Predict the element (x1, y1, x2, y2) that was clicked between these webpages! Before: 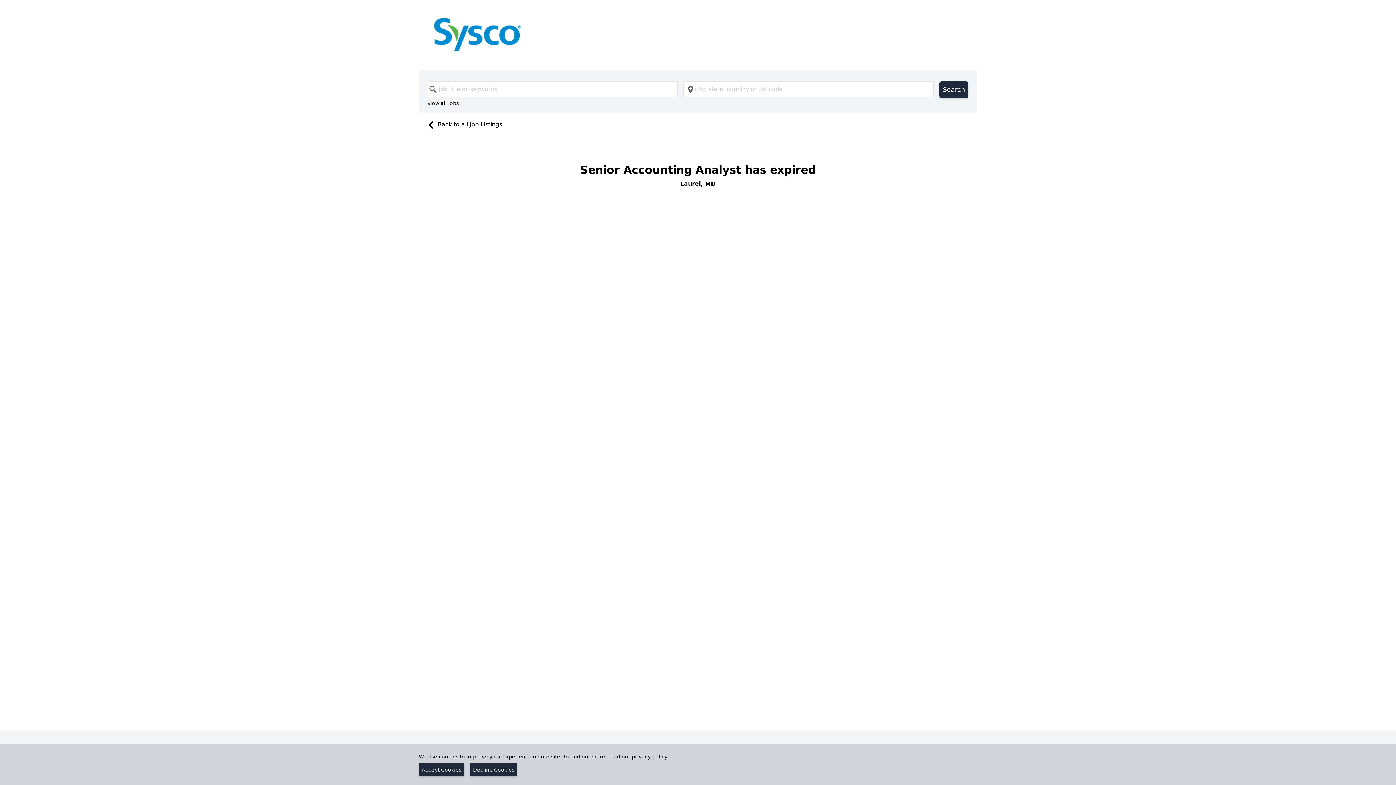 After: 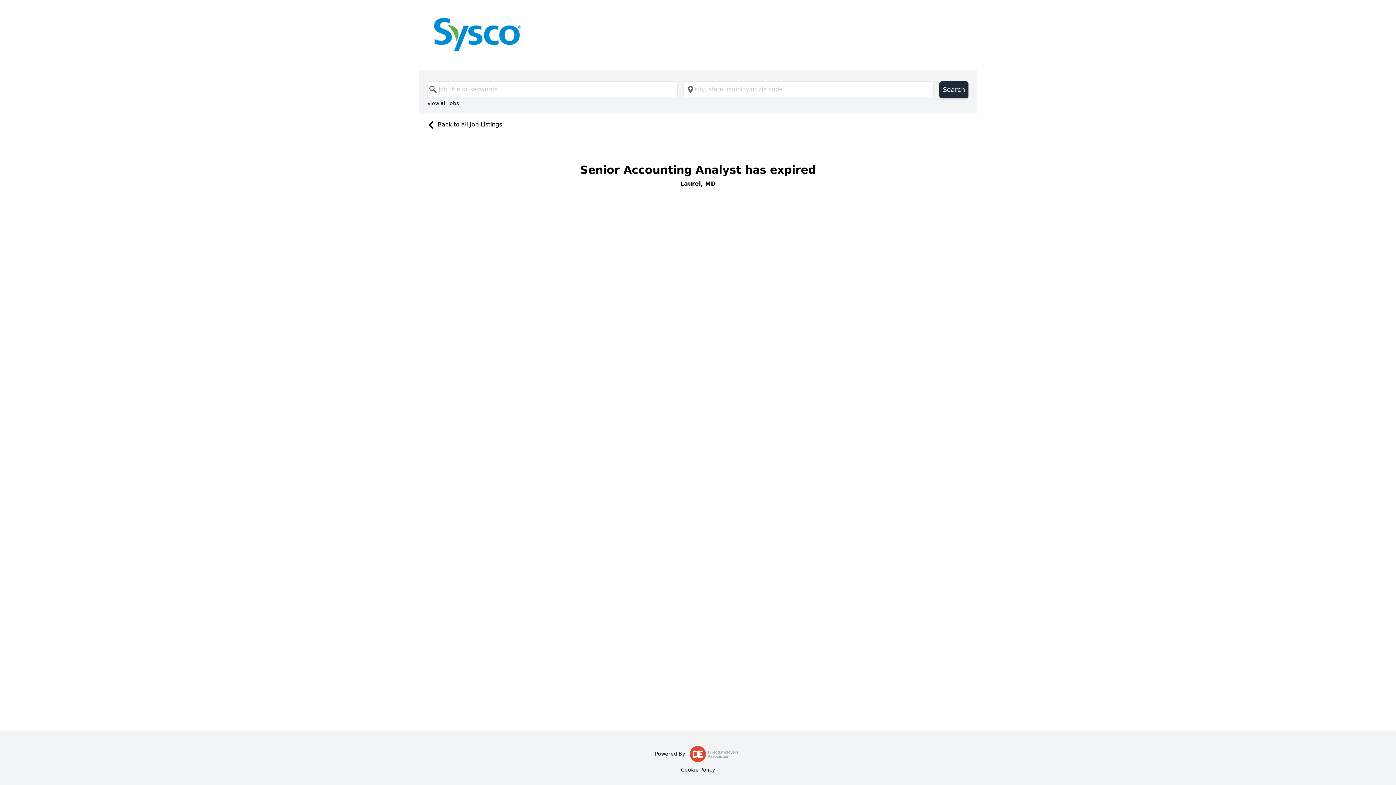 Action: label: Accept Cookies bbox: (418, 763, 464, 776)